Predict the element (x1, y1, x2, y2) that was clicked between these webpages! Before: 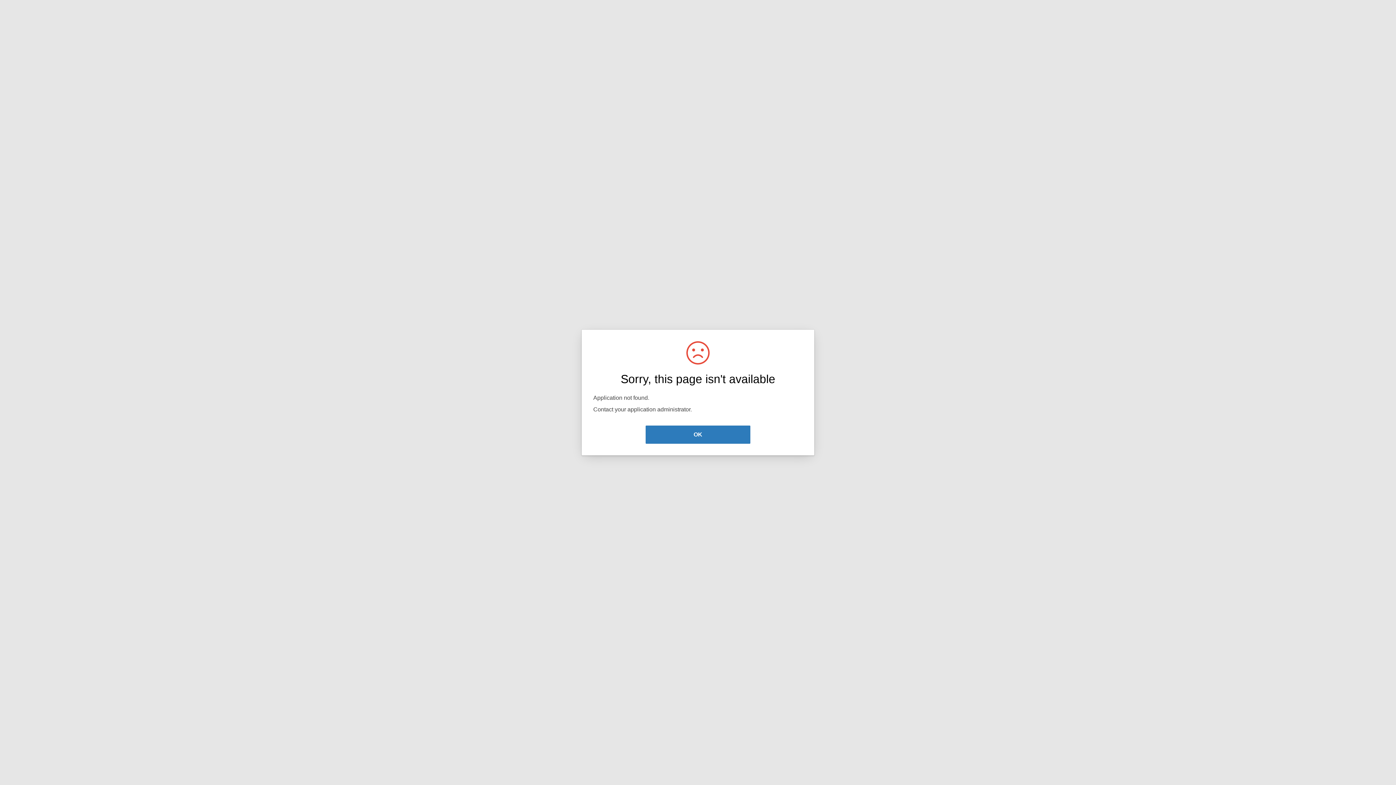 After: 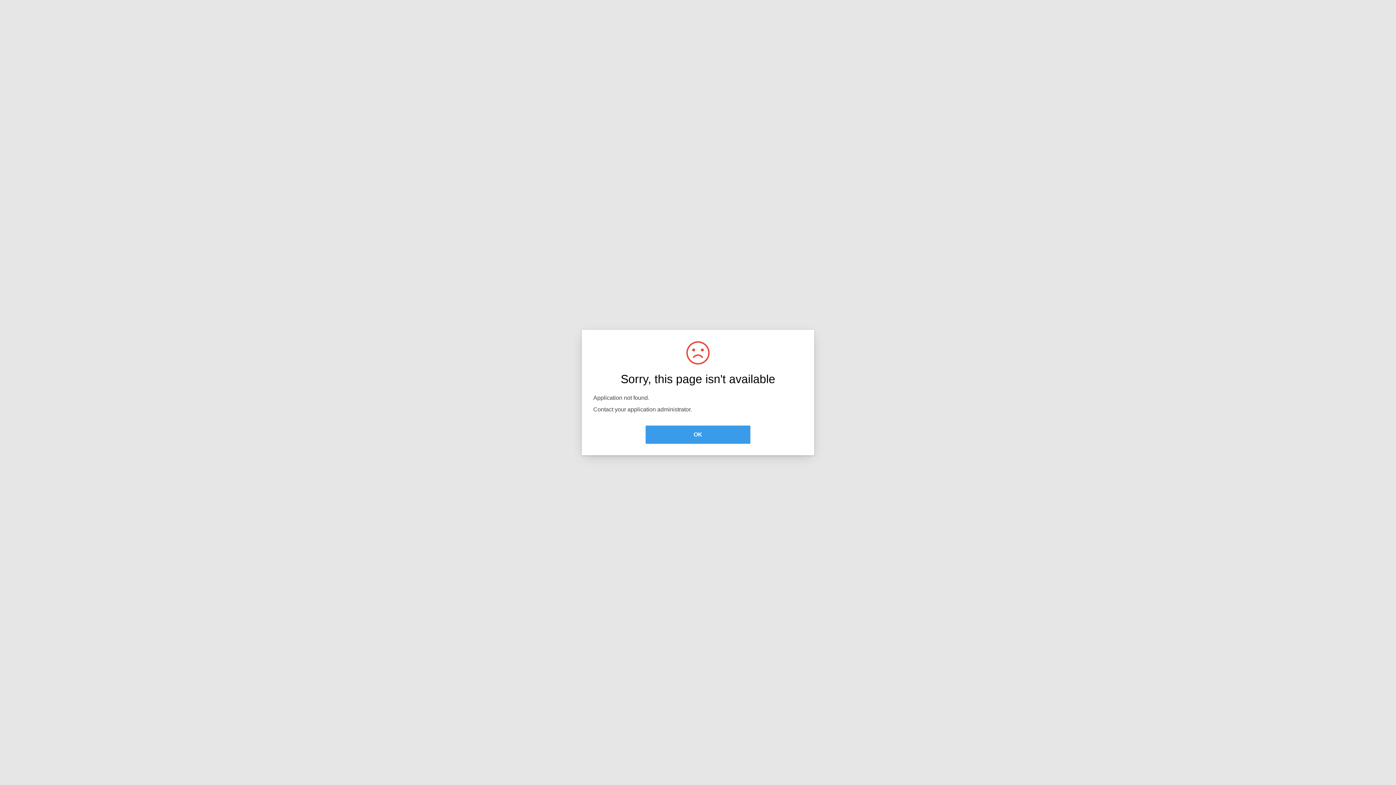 Action: bbox: (645, 425, 750, 444) label: OK